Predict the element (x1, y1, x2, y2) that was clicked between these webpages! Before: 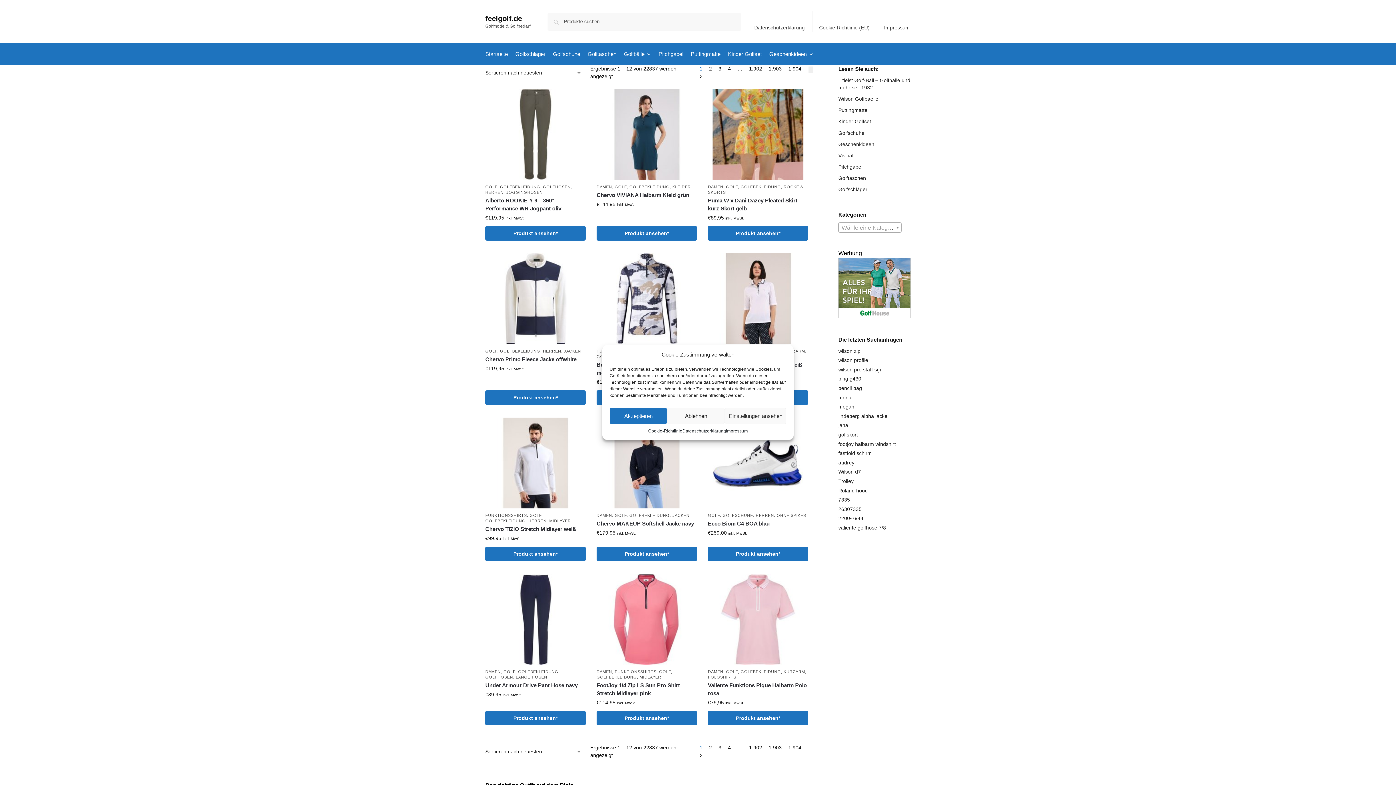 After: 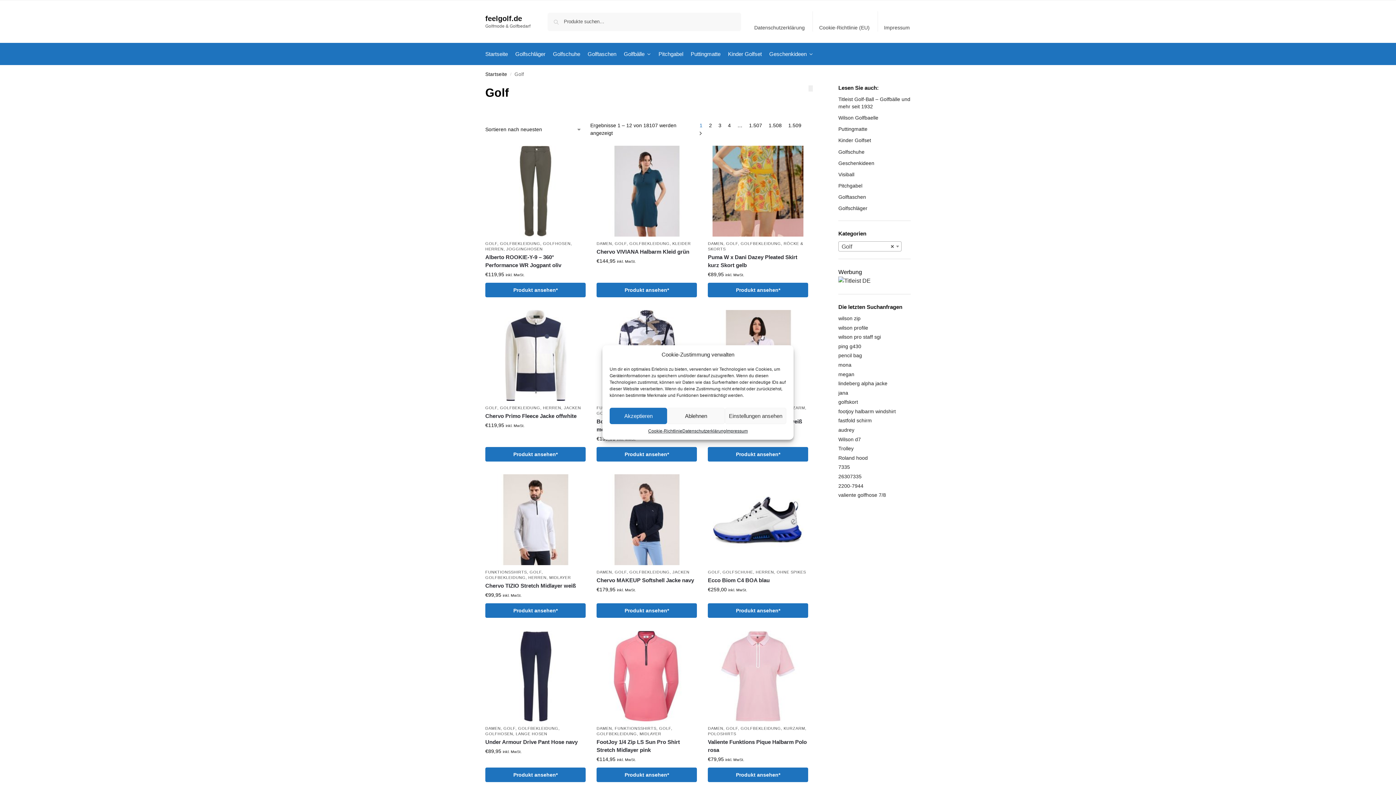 Action: label: GOLF bbox: (485, 349, 497, 353)